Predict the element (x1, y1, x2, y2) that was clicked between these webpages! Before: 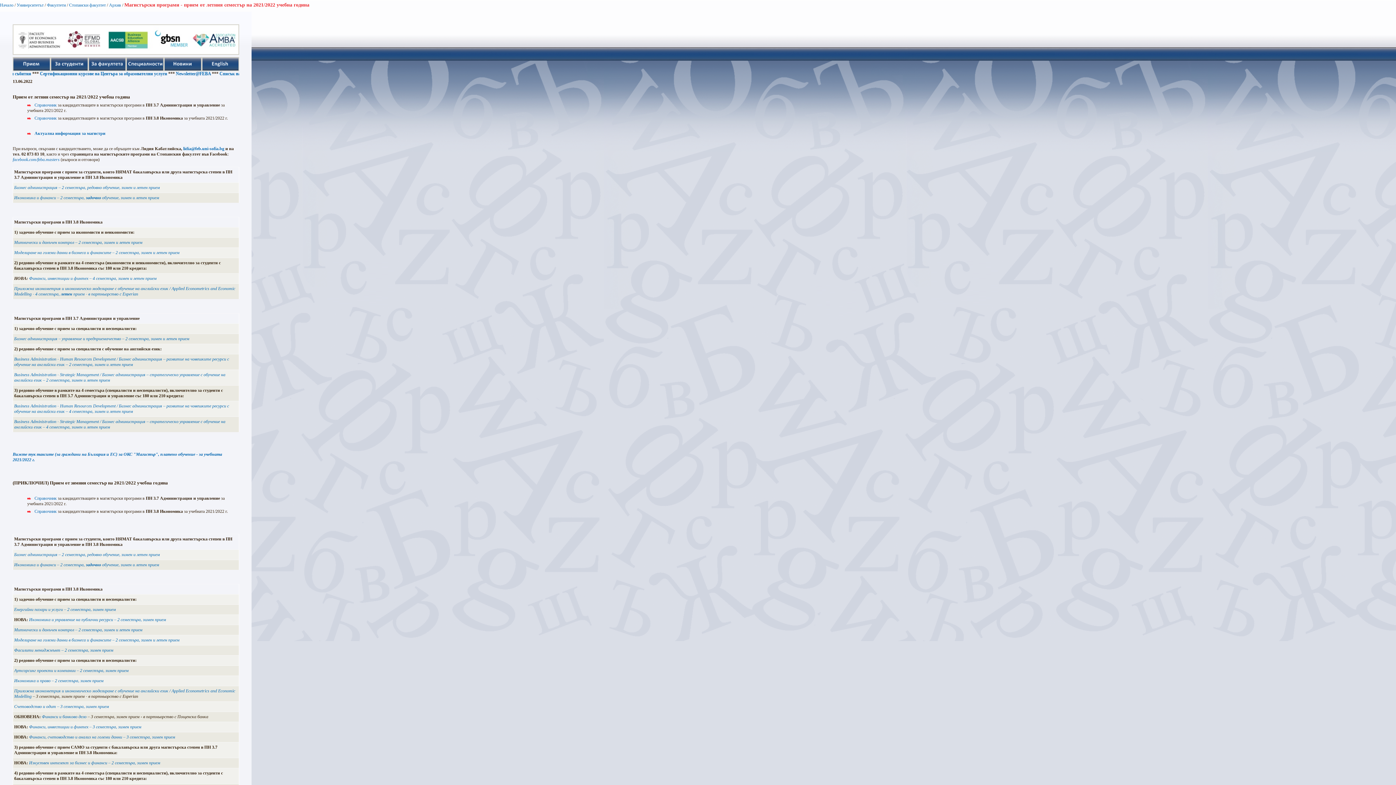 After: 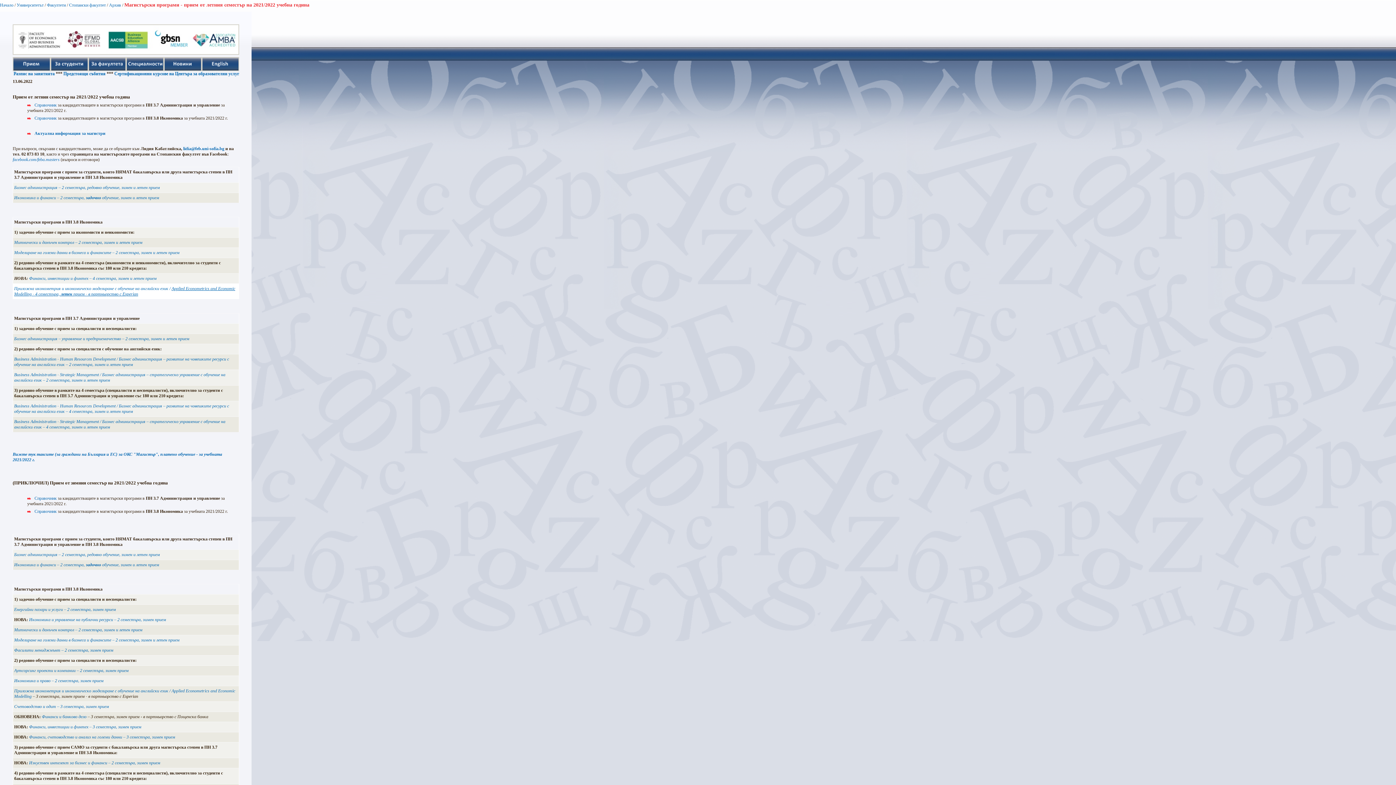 Action: bbox: (14, 286, 235, 296) label: Applied Econometrics and Economic Modelling - 4 семестъра, летен прием - в партньорство с Experian